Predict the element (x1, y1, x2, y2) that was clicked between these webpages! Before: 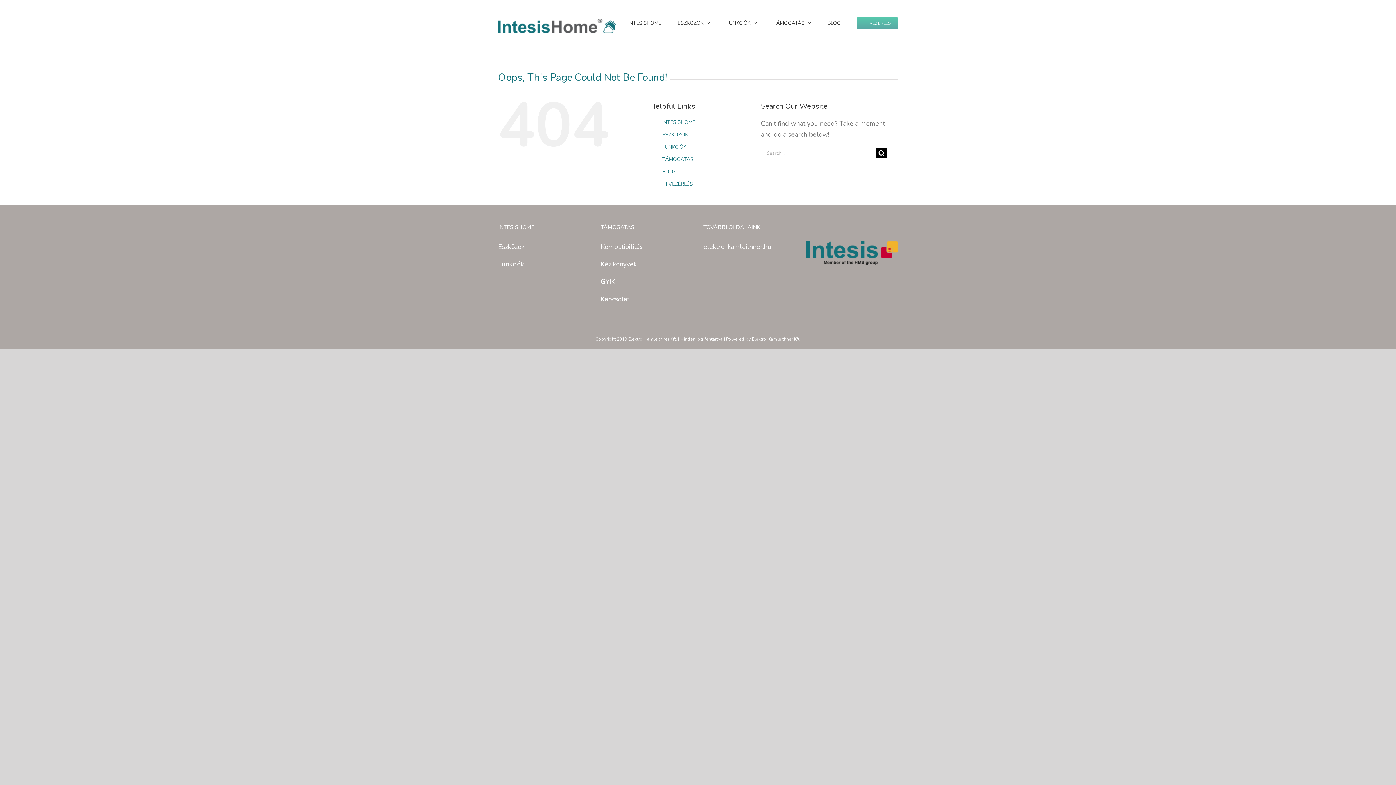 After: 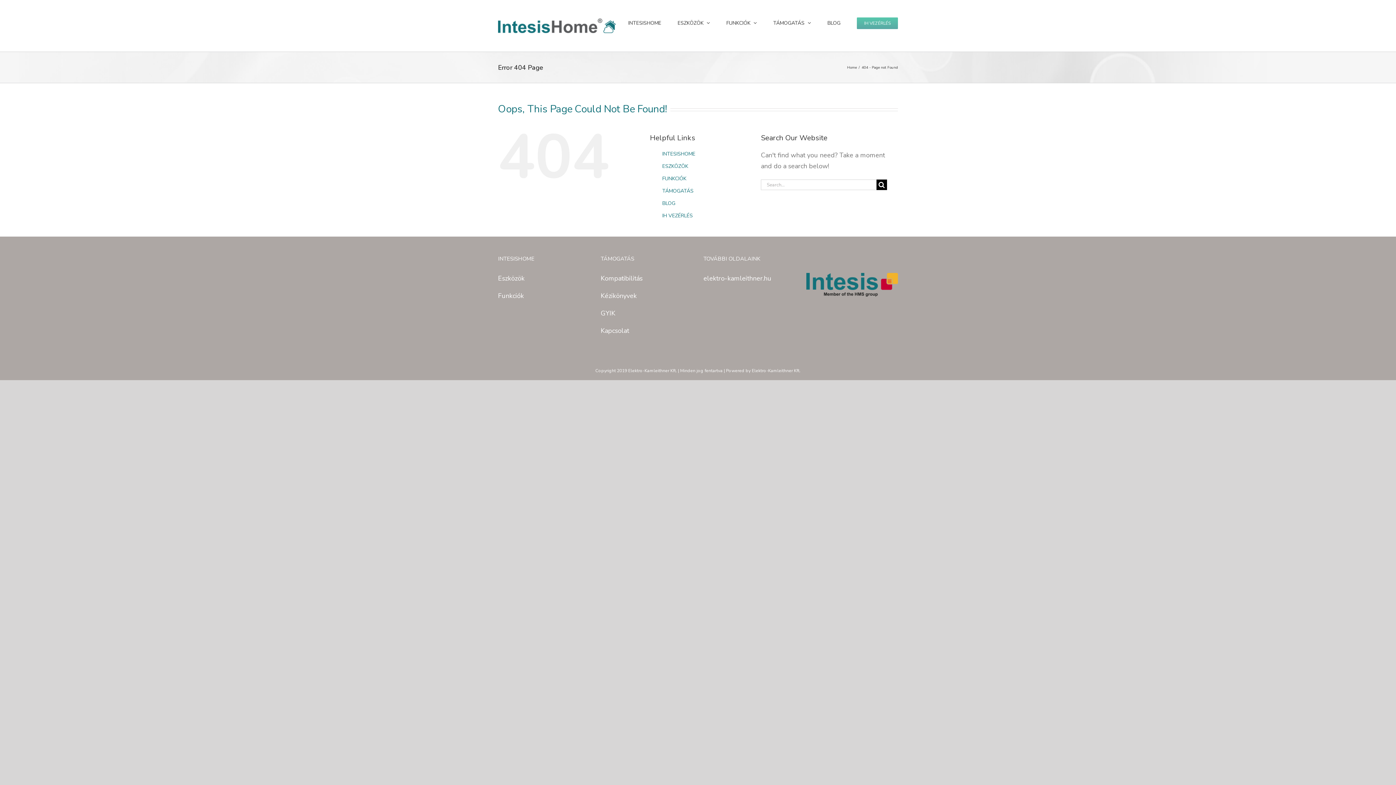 Action: label: INTESISHOME bbox: (662, 118, 695, 125)